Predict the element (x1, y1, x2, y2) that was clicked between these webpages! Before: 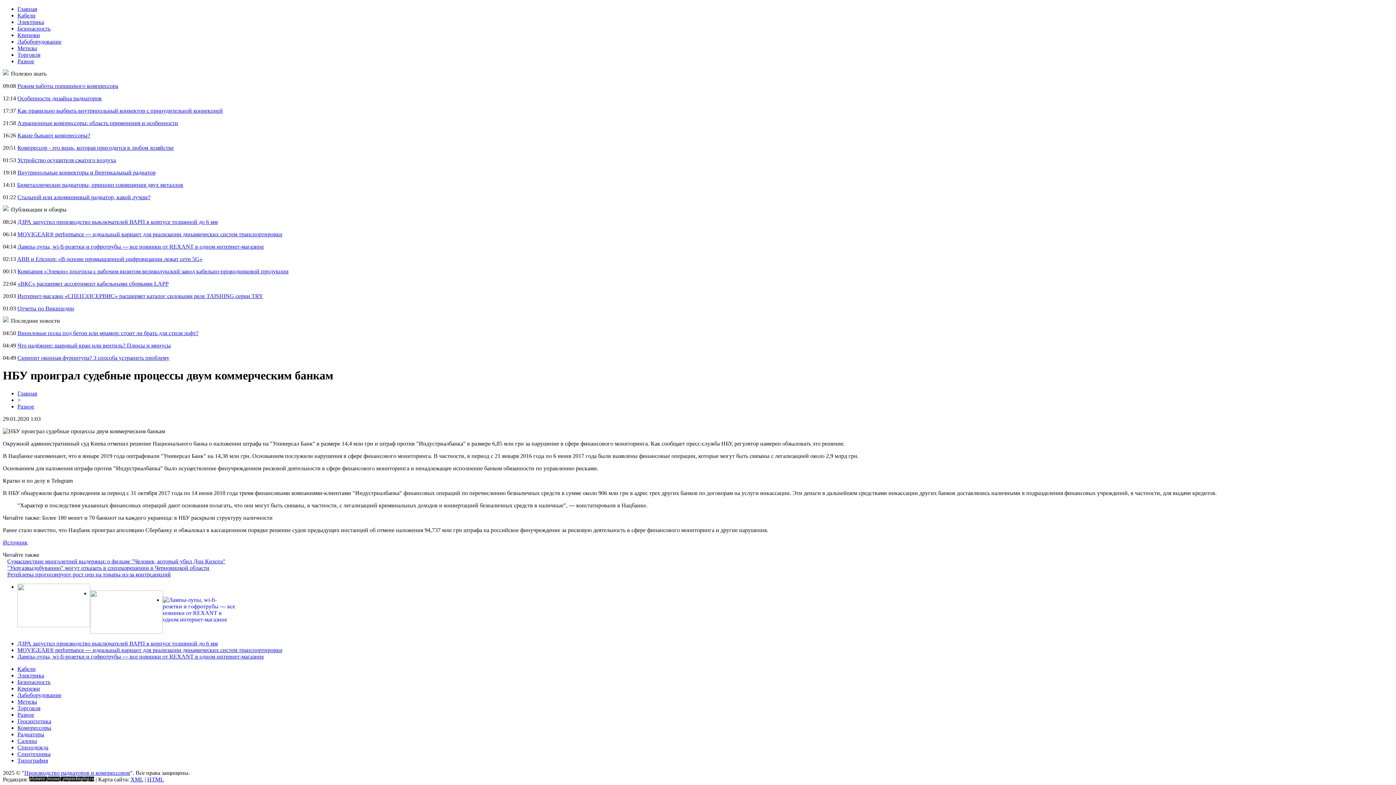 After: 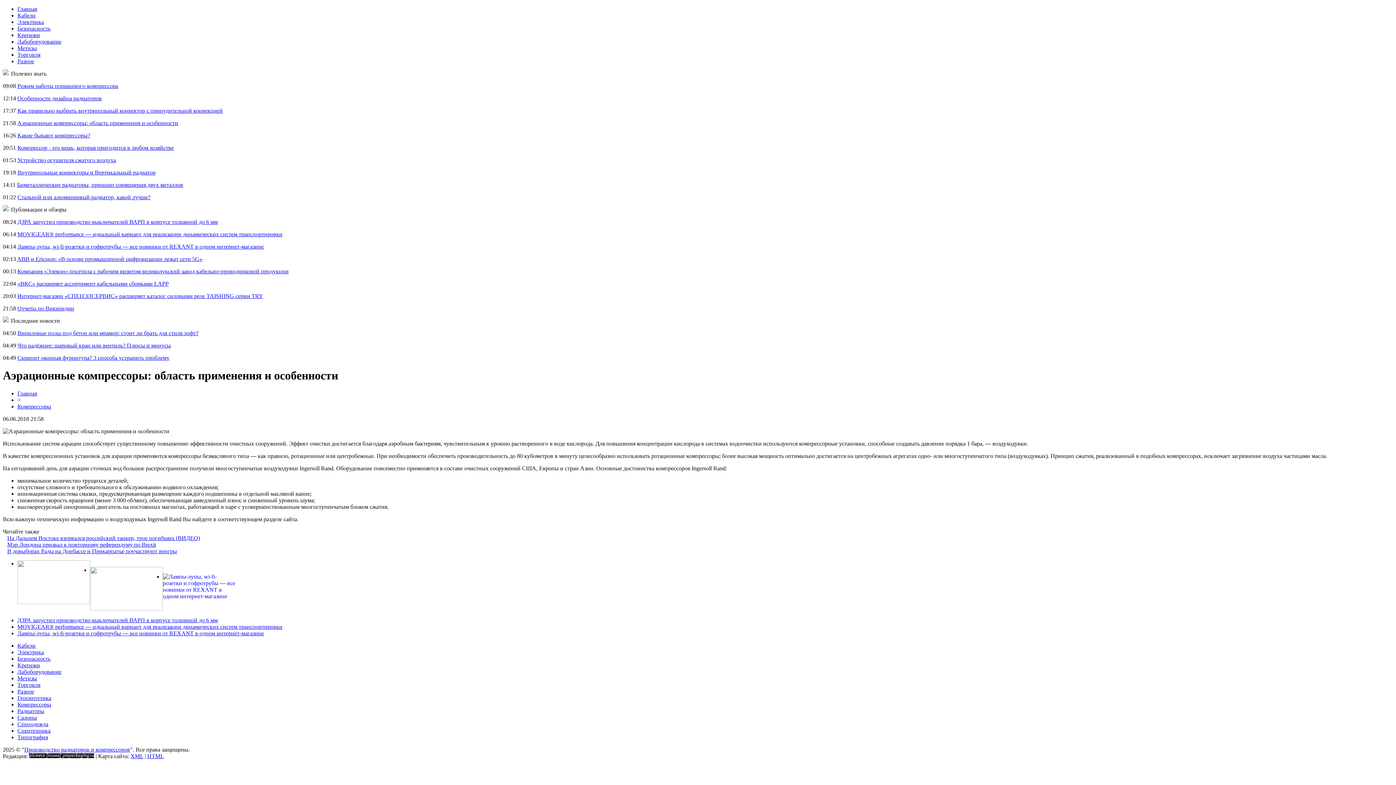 Action: label: Аэрационные компрессоры: область применения и особенности bbox: (17, 120, 178, 126)